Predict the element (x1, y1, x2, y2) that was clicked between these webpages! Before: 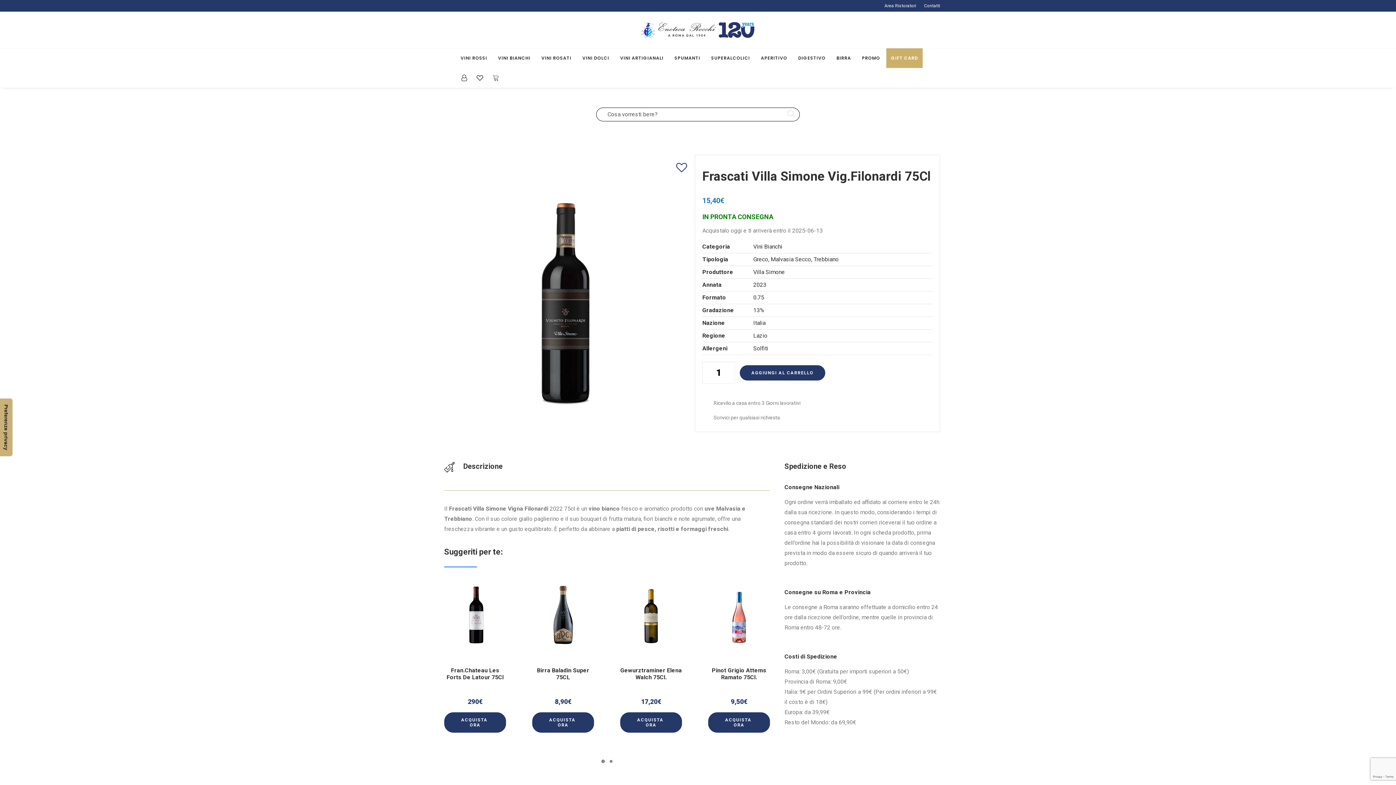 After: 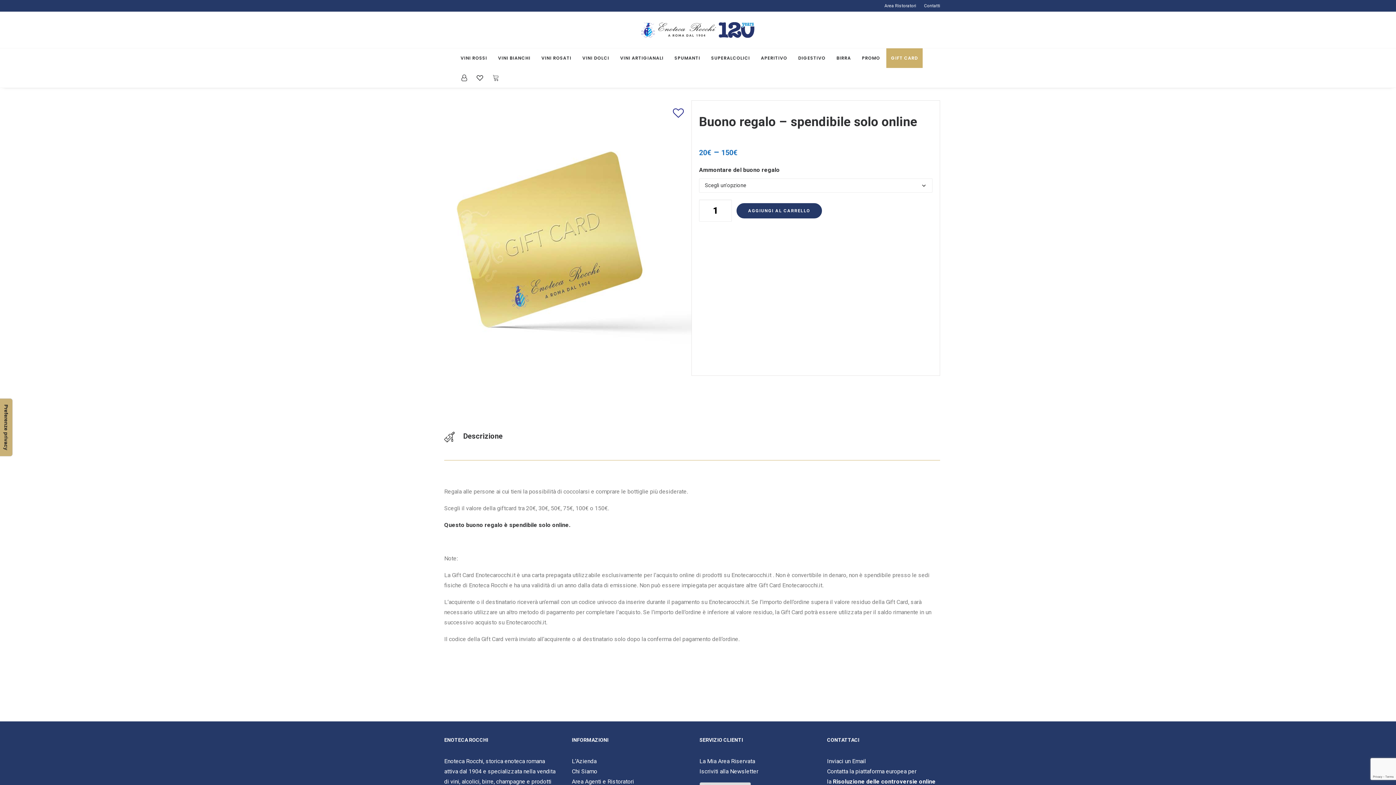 Action: label: GIFT CARD bbox: (886, 48, 923, 68)